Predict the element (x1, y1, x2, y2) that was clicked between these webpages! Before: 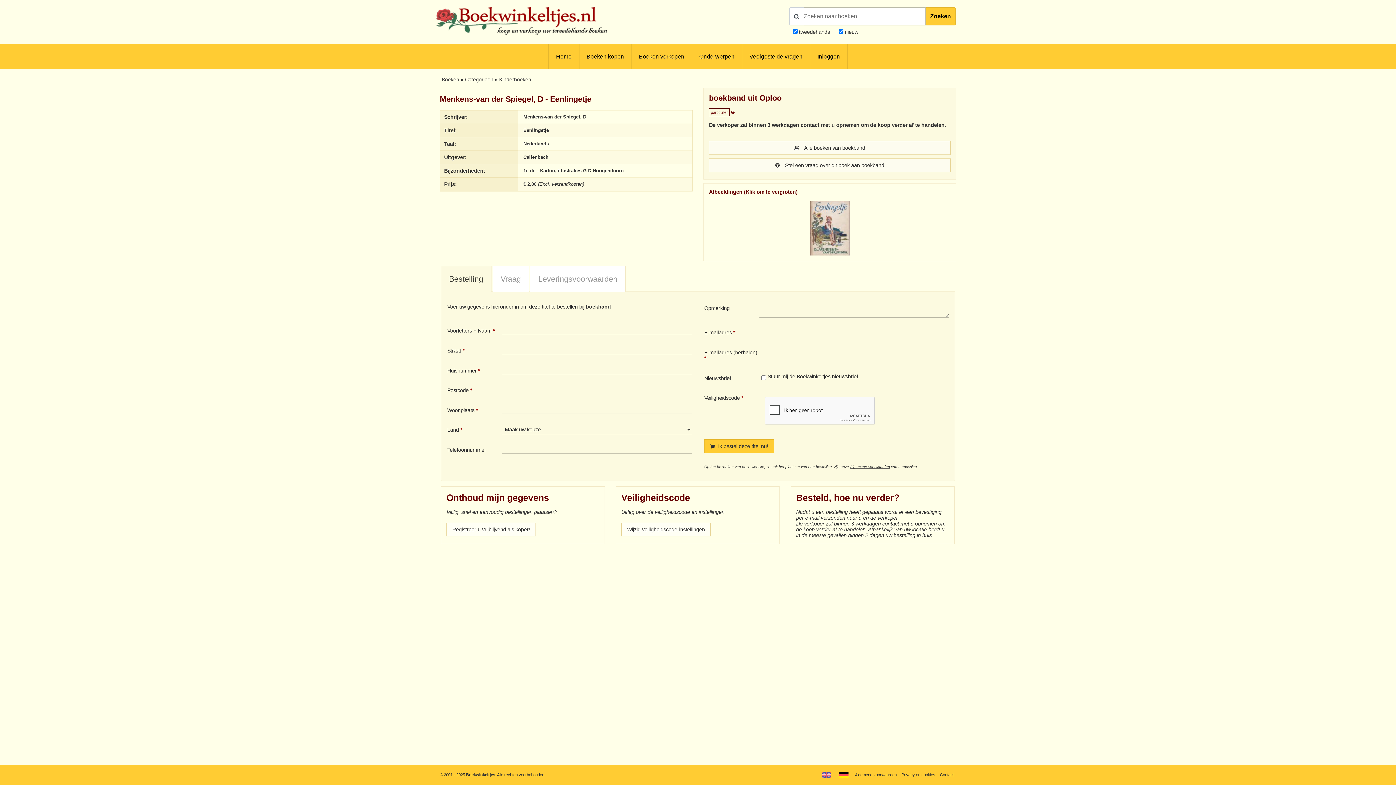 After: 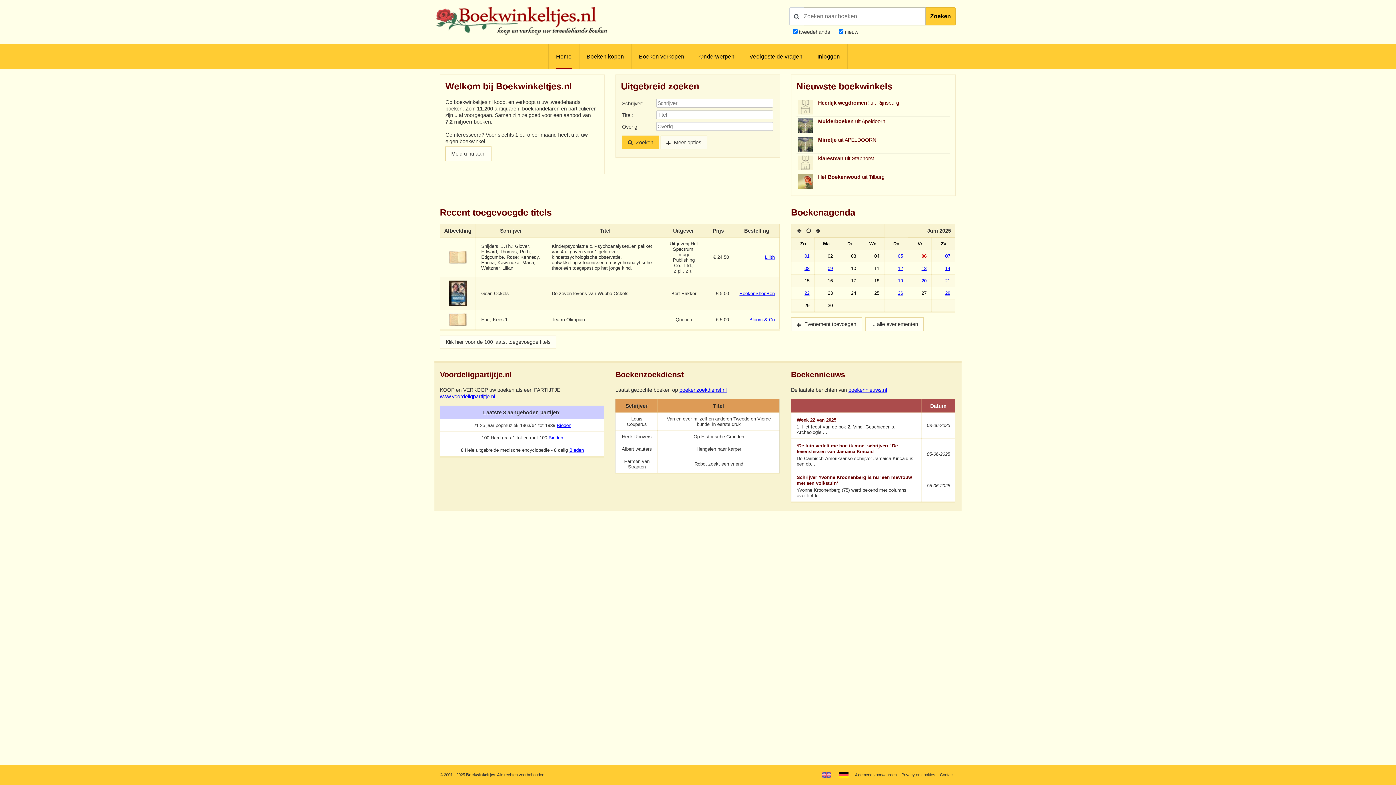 Action: bbox: (434, 34, 610, 39)